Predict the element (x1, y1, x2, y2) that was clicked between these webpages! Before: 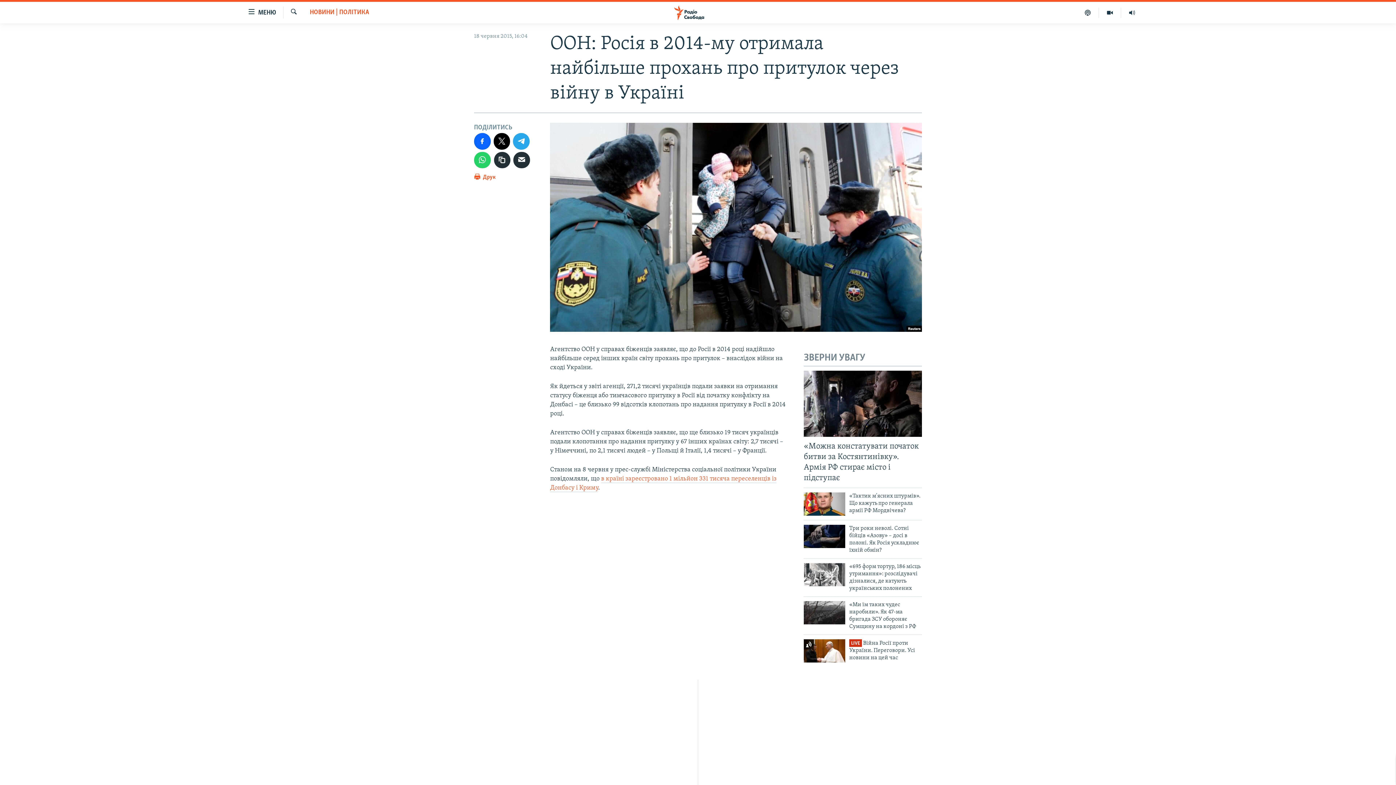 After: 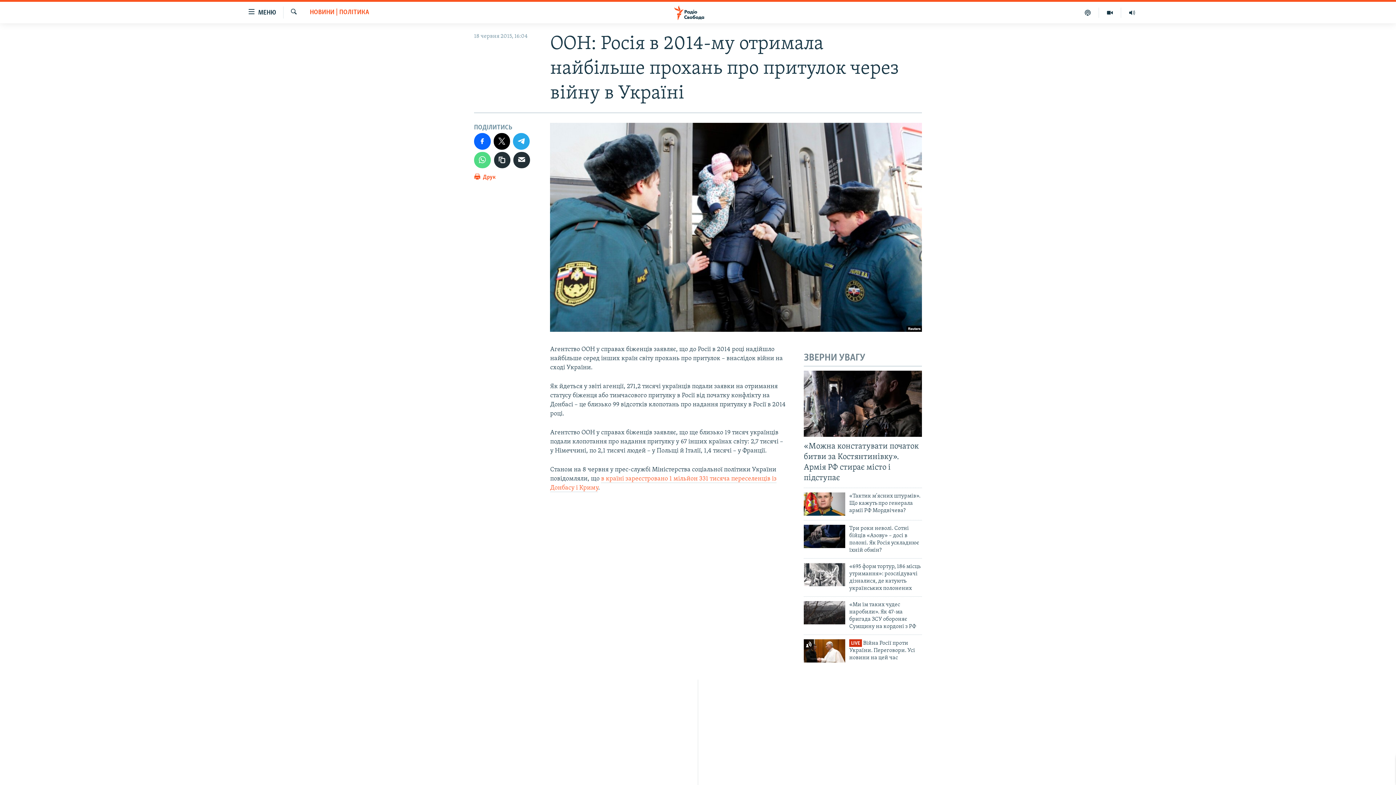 Action: bbox: (474, 151, 490, 168)